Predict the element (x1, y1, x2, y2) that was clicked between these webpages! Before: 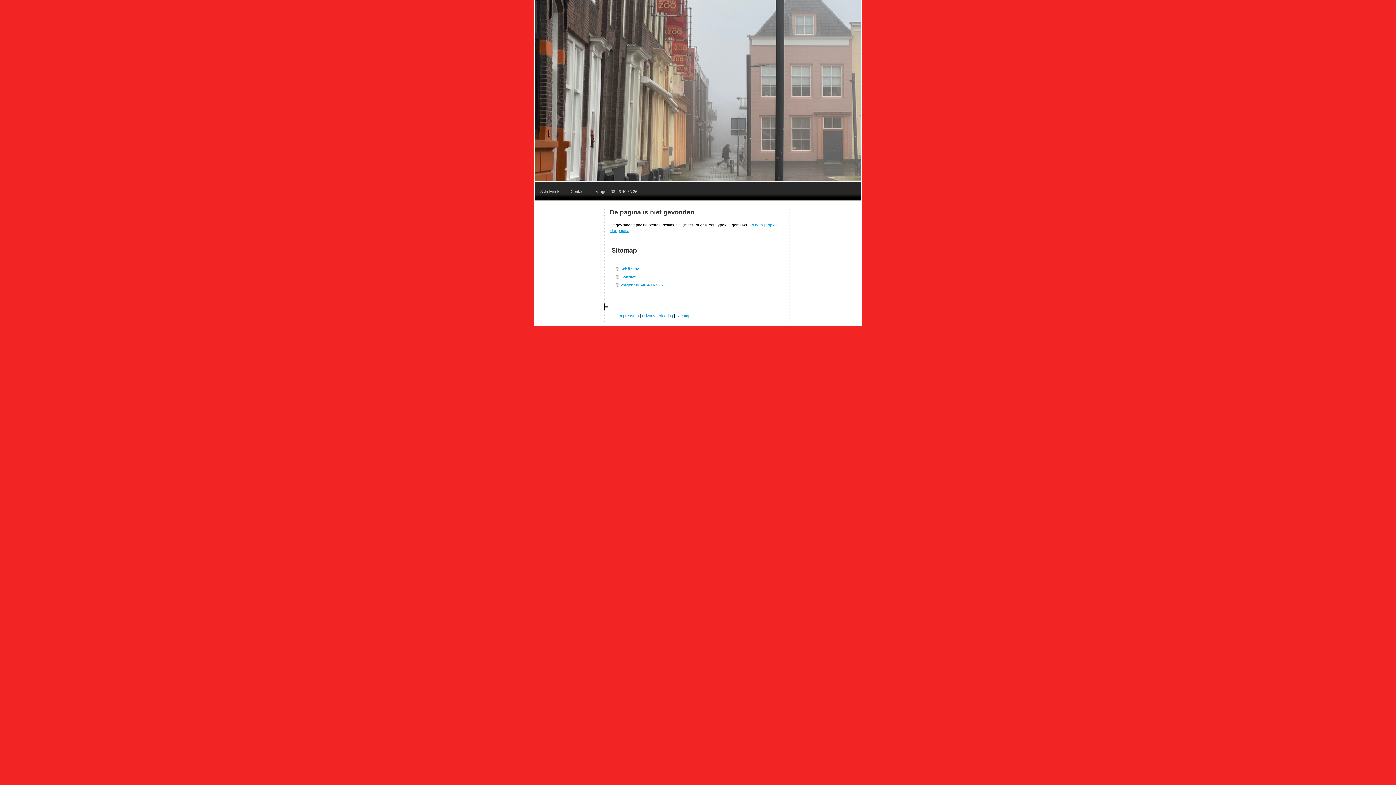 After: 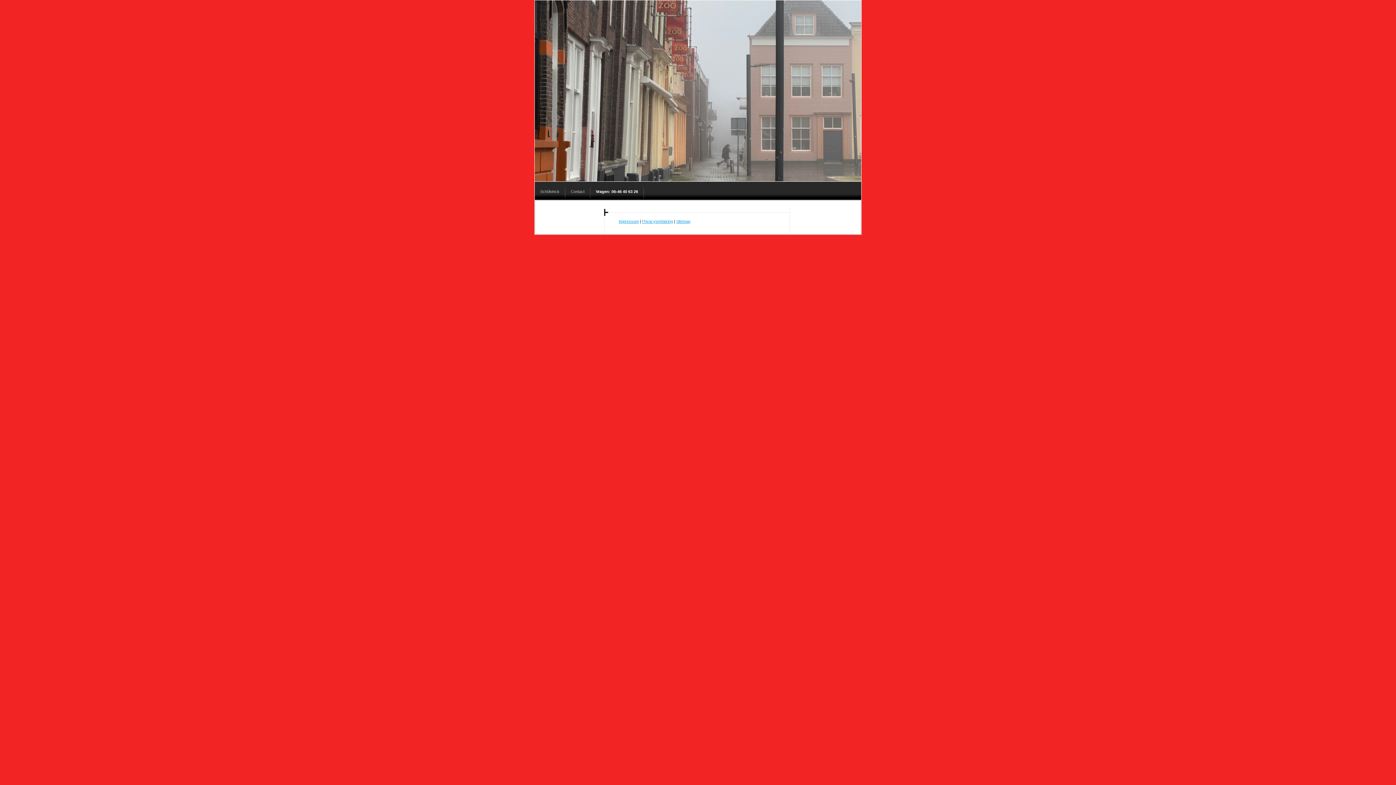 Action: bbox: (590, 187, 643, 198) label: Vragen: 06-46 40 63 26